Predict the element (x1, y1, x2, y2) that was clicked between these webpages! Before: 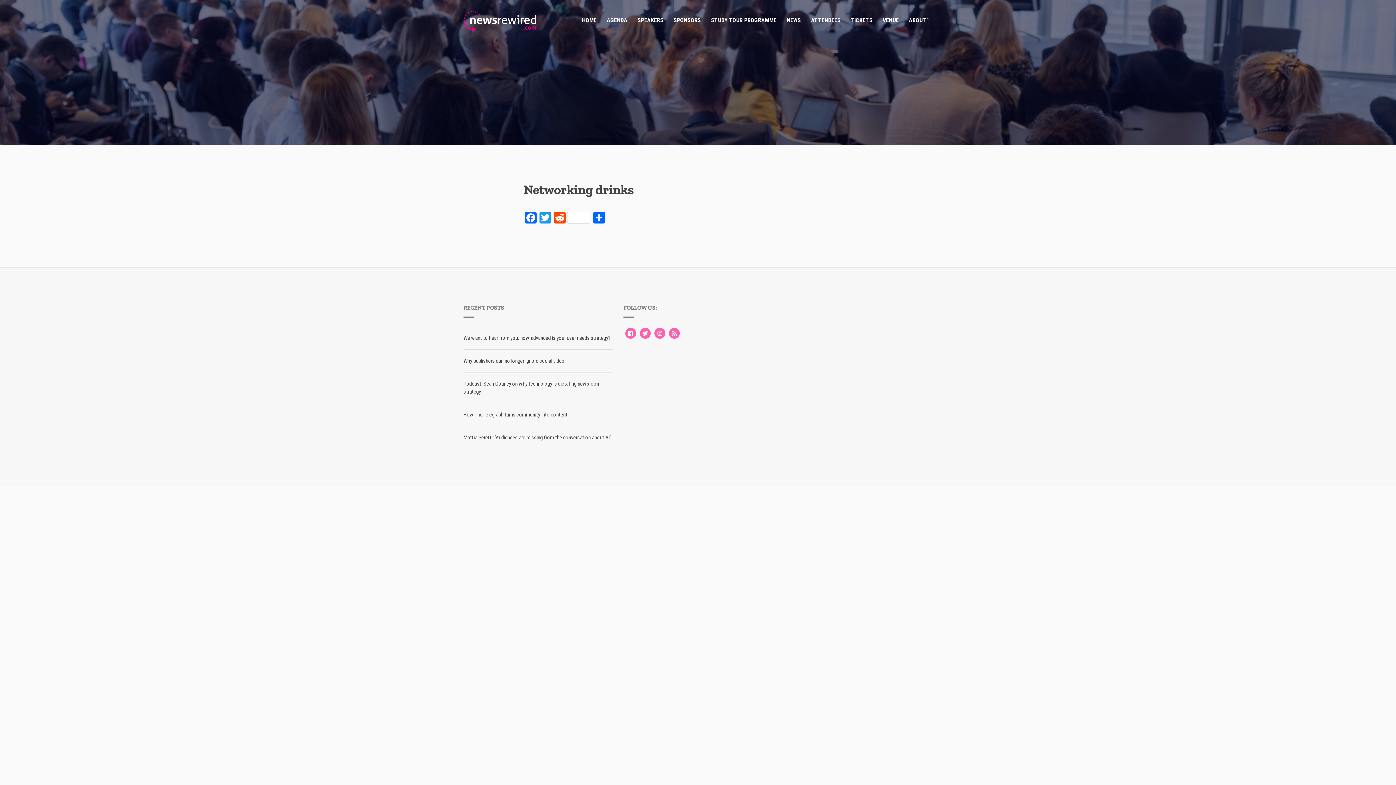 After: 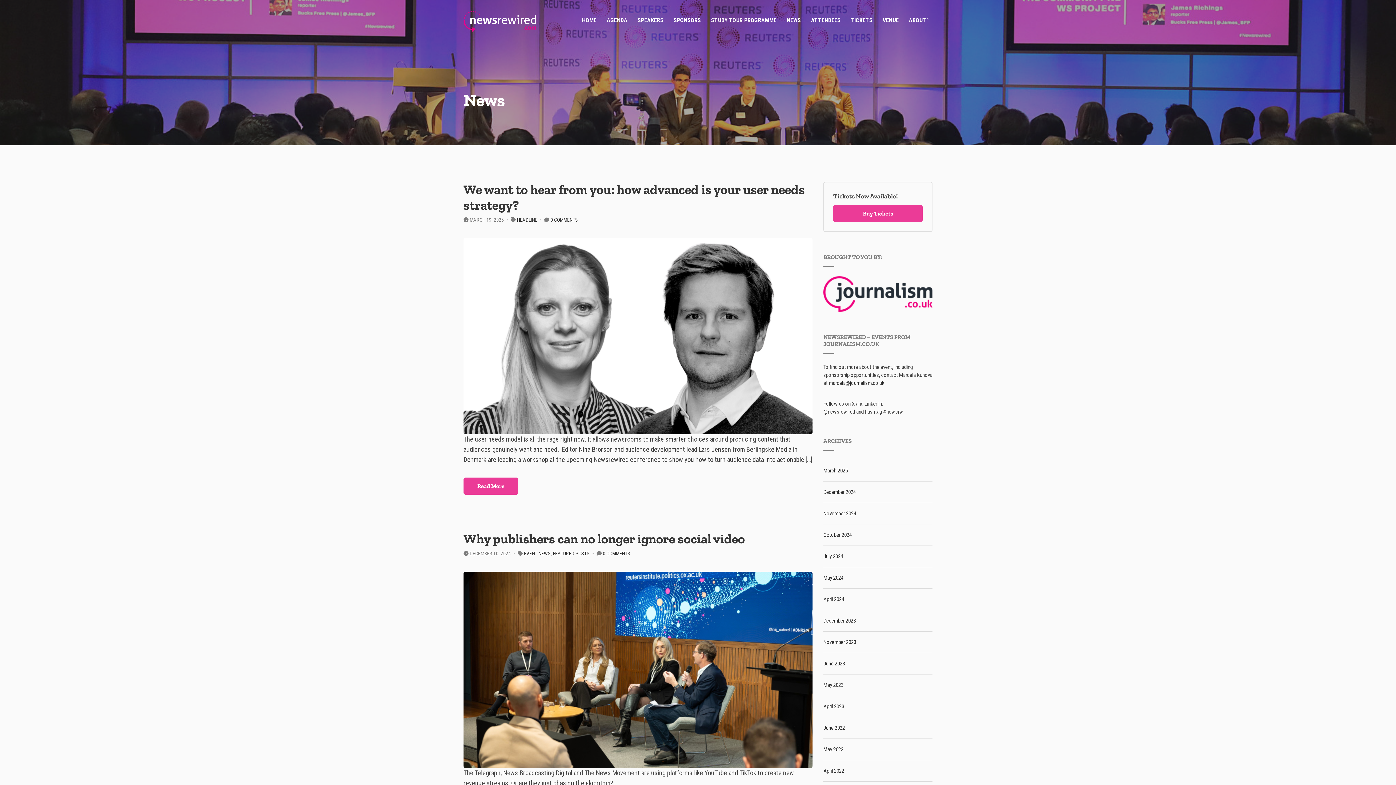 Action: bbox: (786, 16, 801, 24) label: NEWS